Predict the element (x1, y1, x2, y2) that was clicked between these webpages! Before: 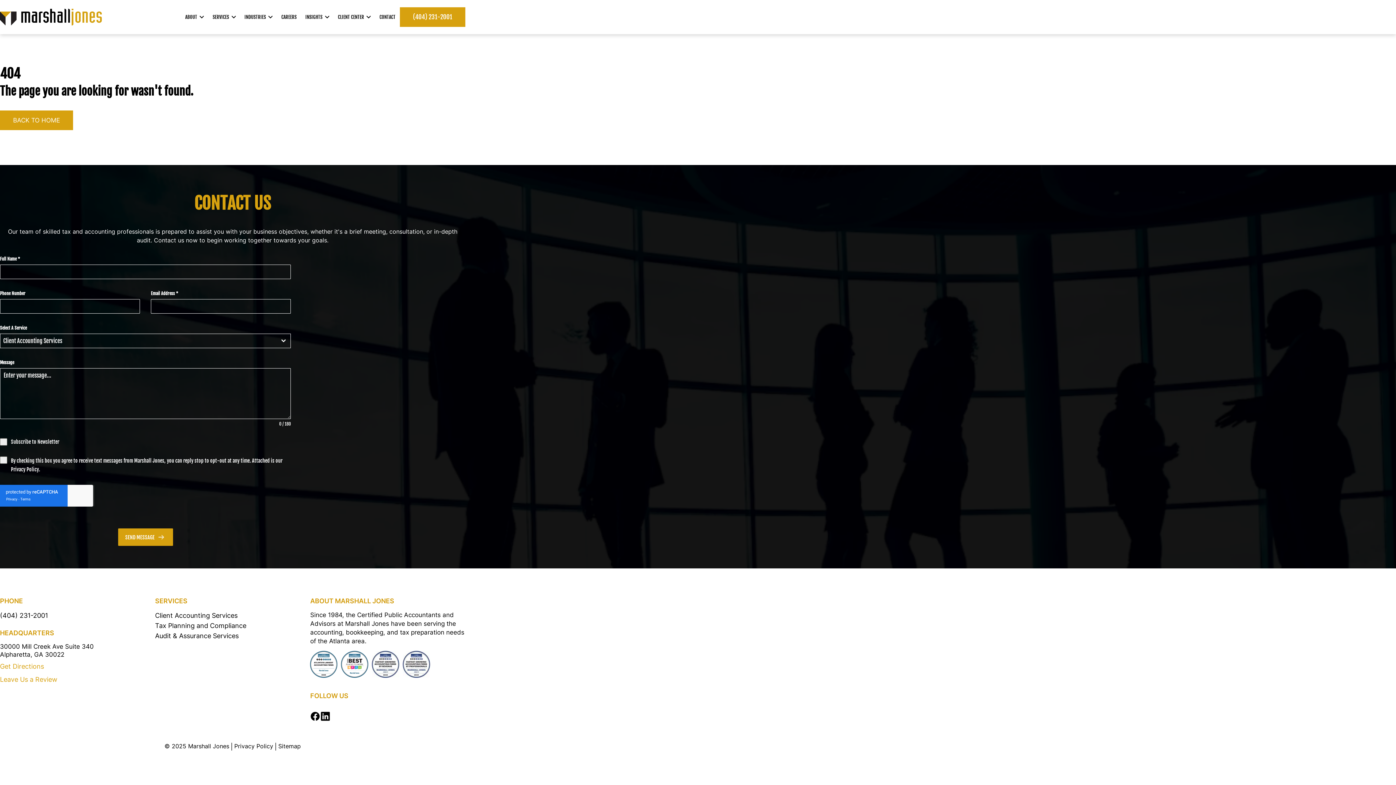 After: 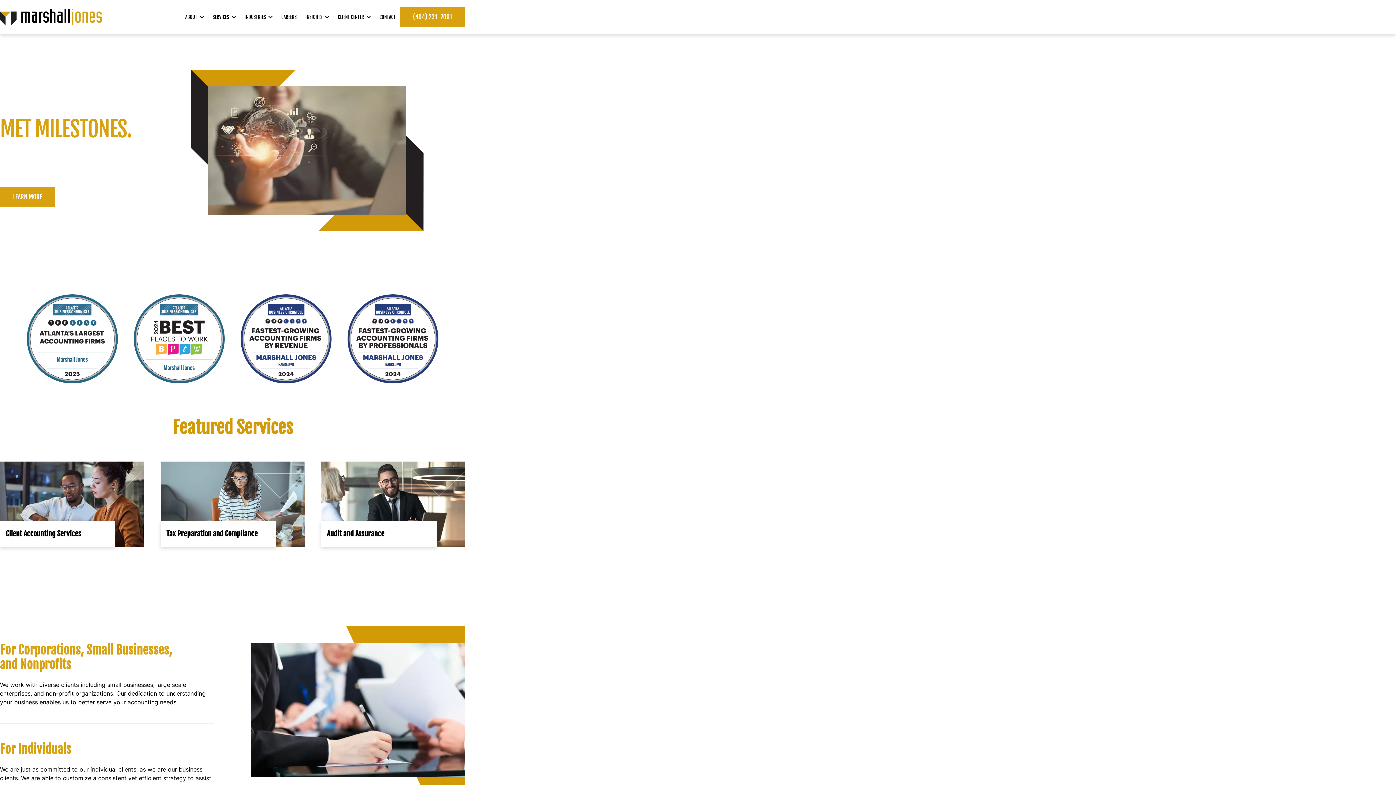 Action: bbox: (0, 8, 101, 25)